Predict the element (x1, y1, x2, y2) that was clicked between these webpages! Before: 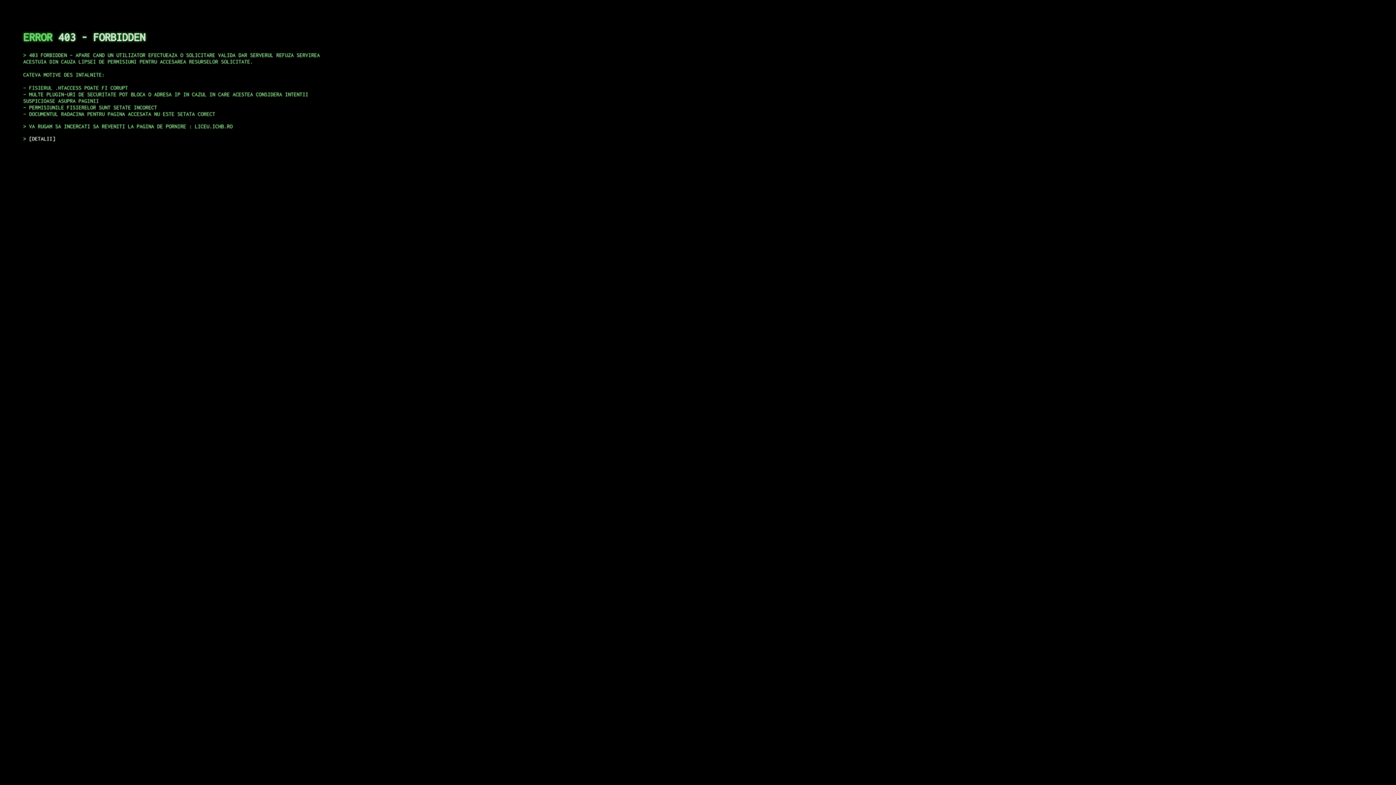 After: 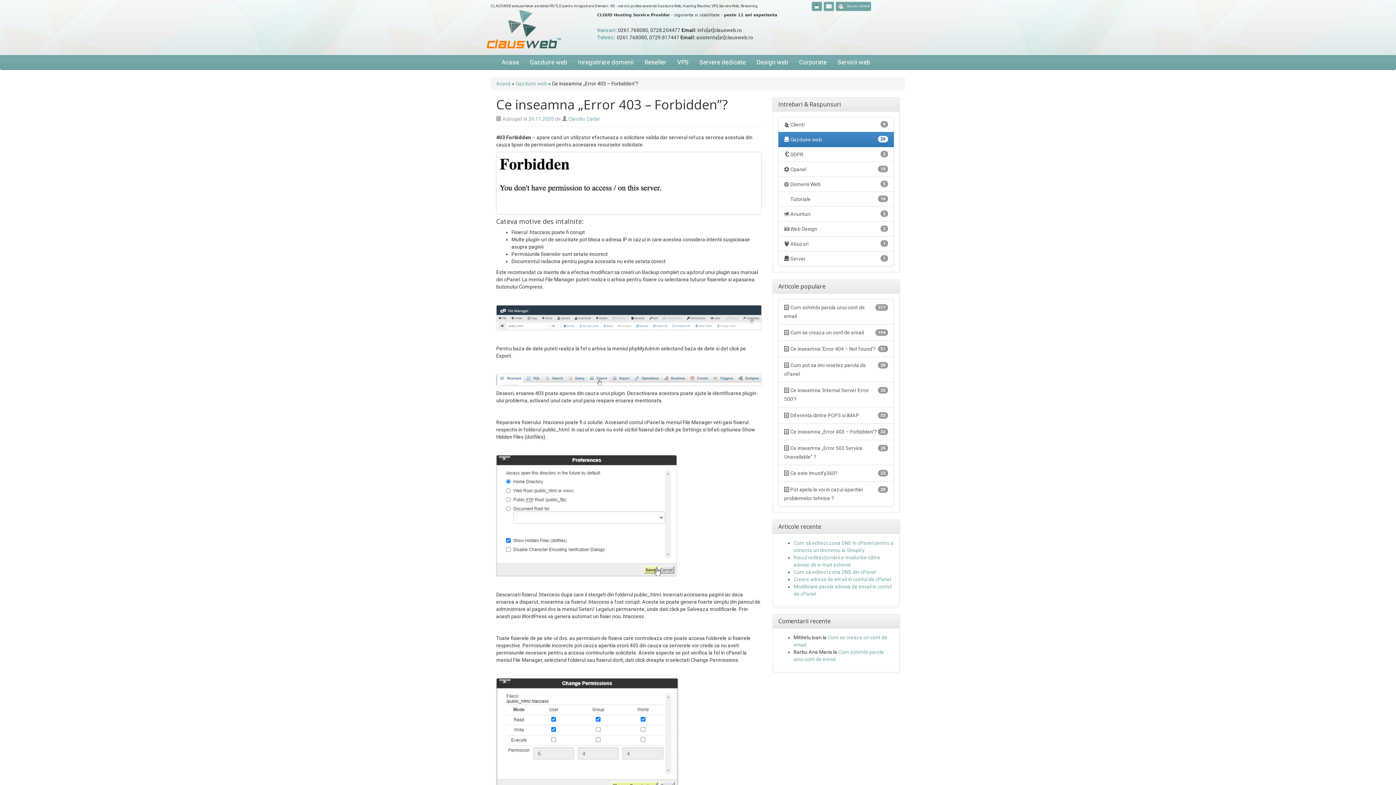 Action: label: DETALII bbox: (29, 135, 55, 141)